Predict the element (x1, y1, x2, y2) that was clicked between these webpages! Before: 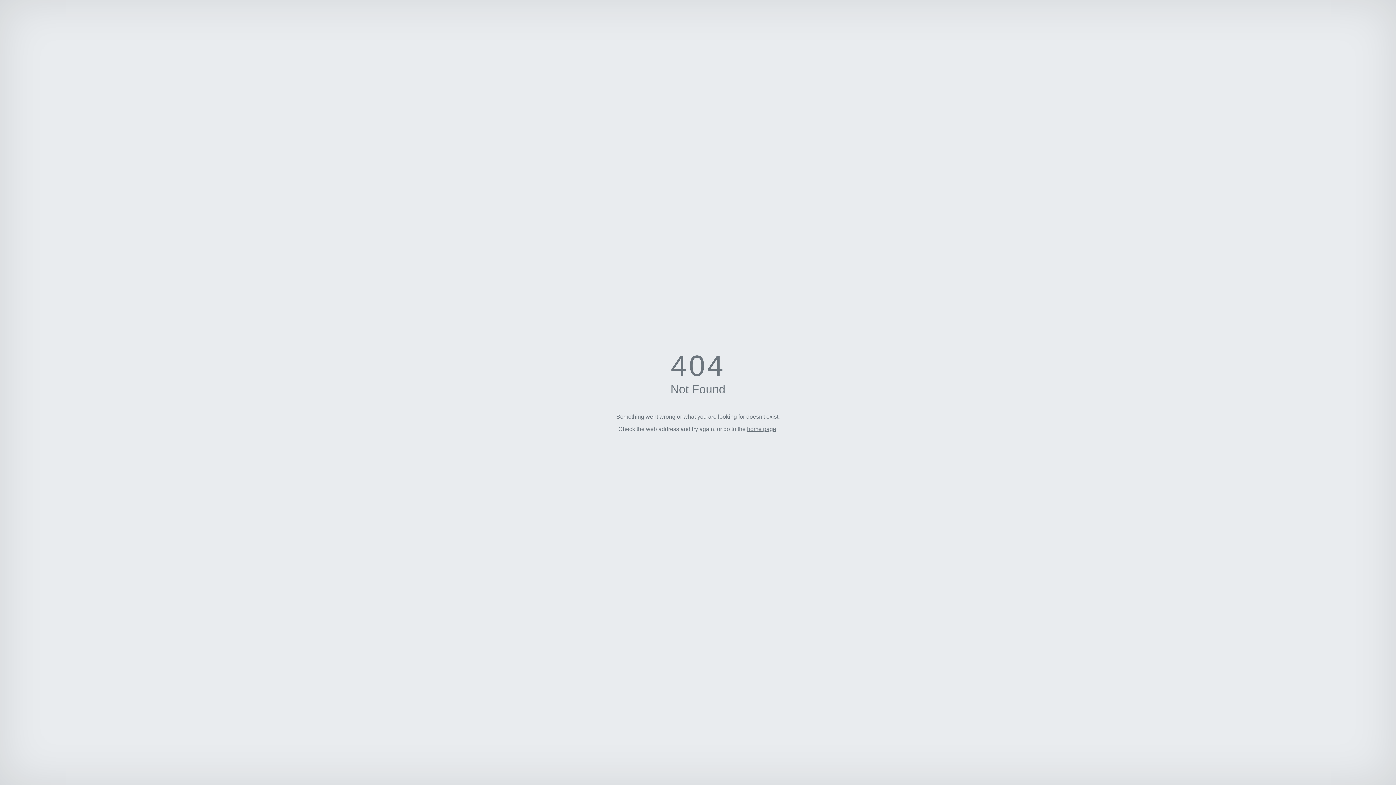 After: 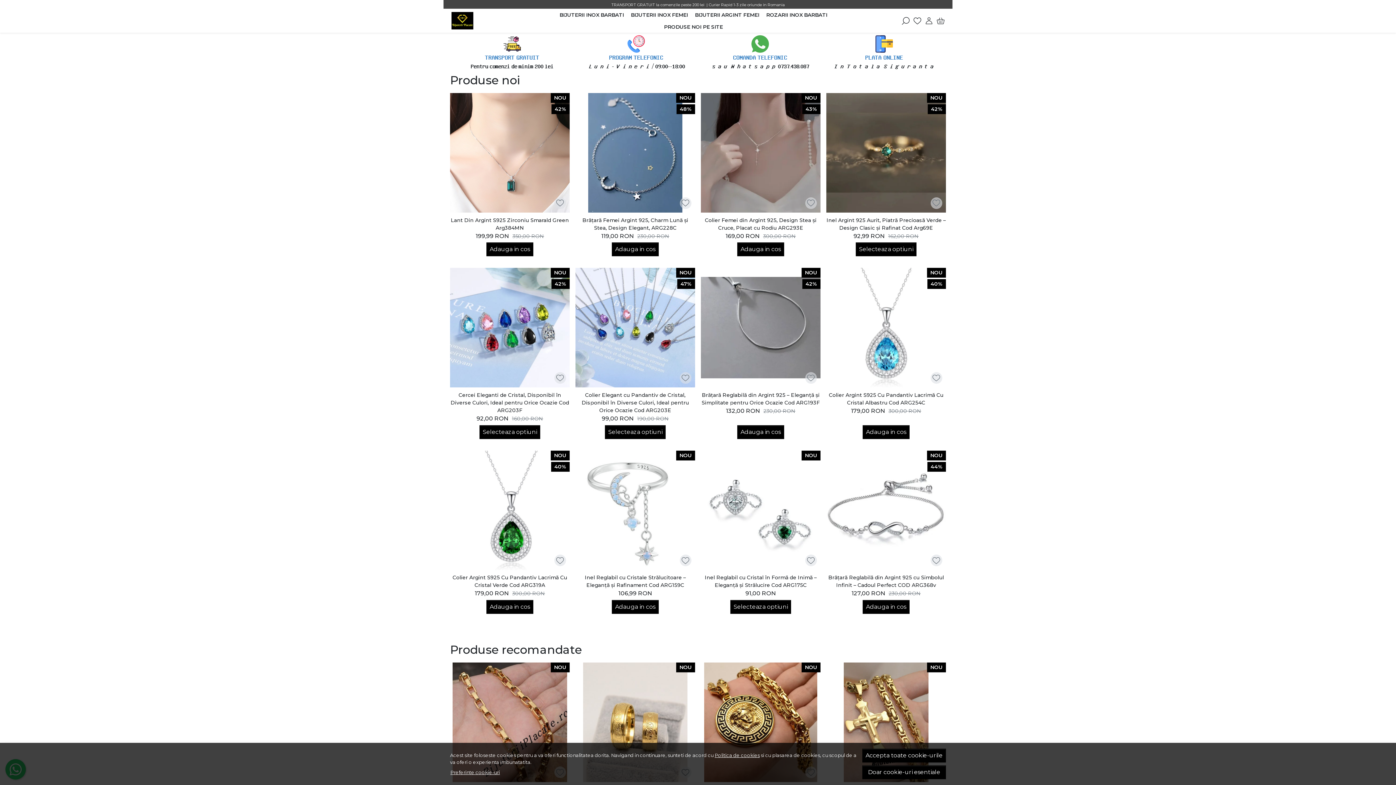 Action: bbox: (747, 426, 776, 432) label: home page